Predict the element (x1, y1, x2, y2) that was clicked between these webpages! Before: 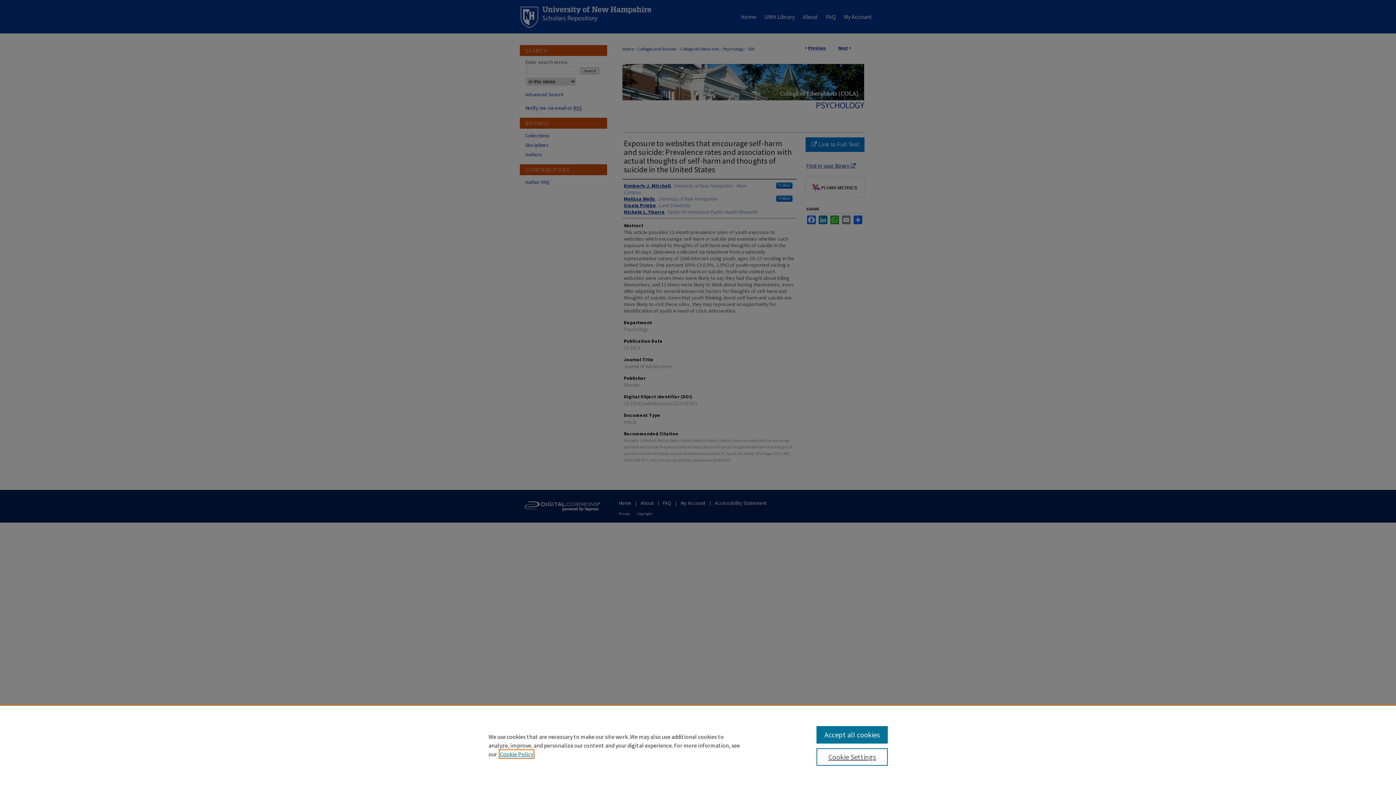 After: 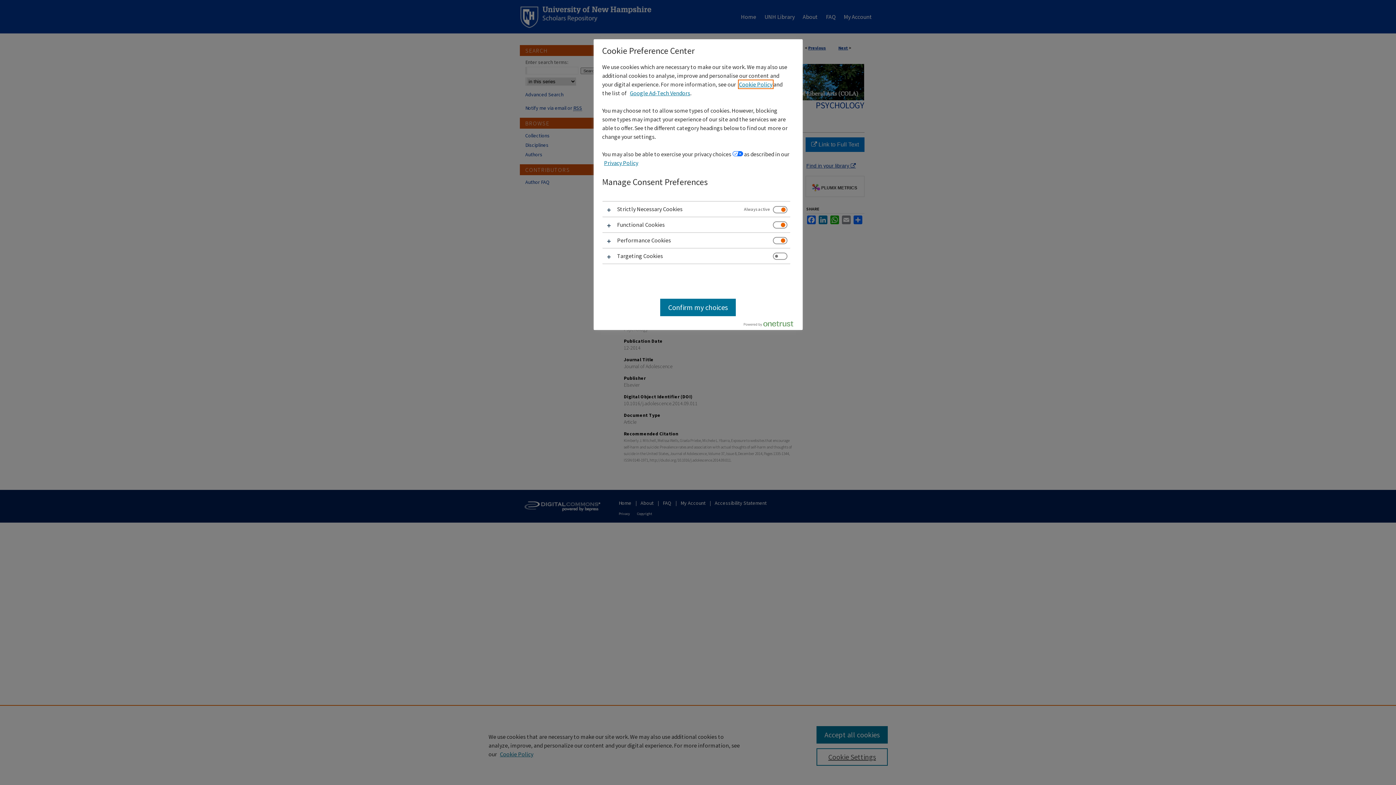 Action: label: Cookie Settings bbox: (816, 748, 887, 766)